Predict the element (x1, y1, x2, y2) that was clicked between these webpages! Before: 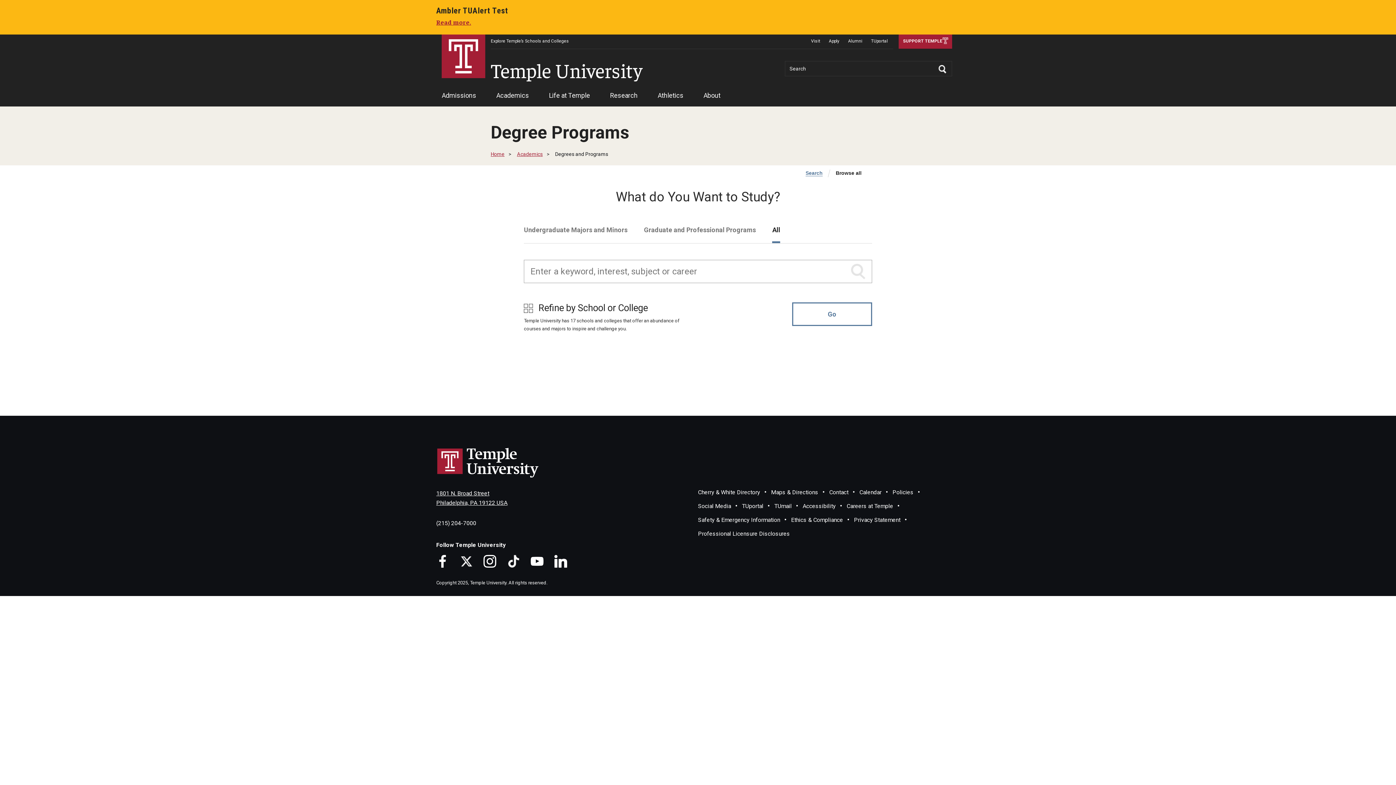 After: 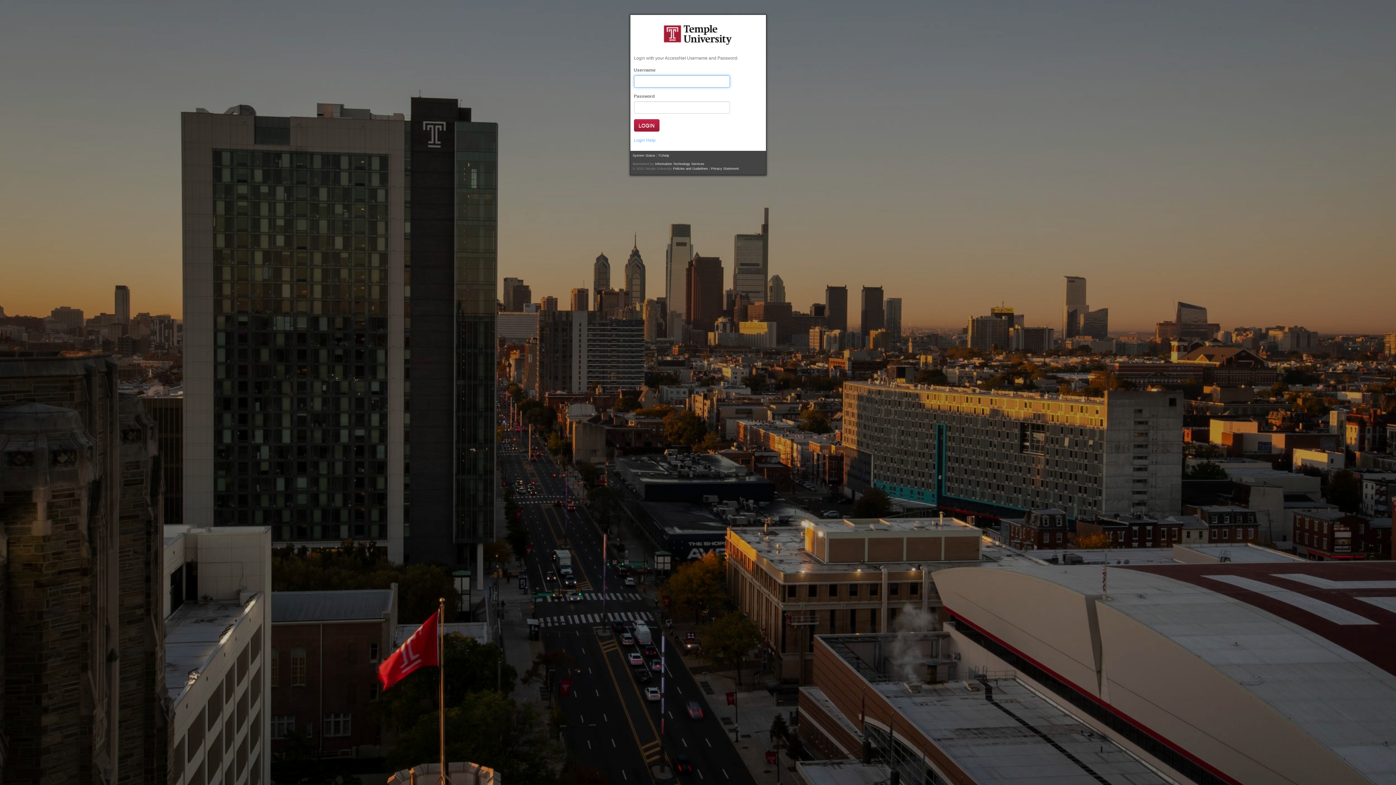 Action: bbox: (742, 502, 763, 509) label: TUportal